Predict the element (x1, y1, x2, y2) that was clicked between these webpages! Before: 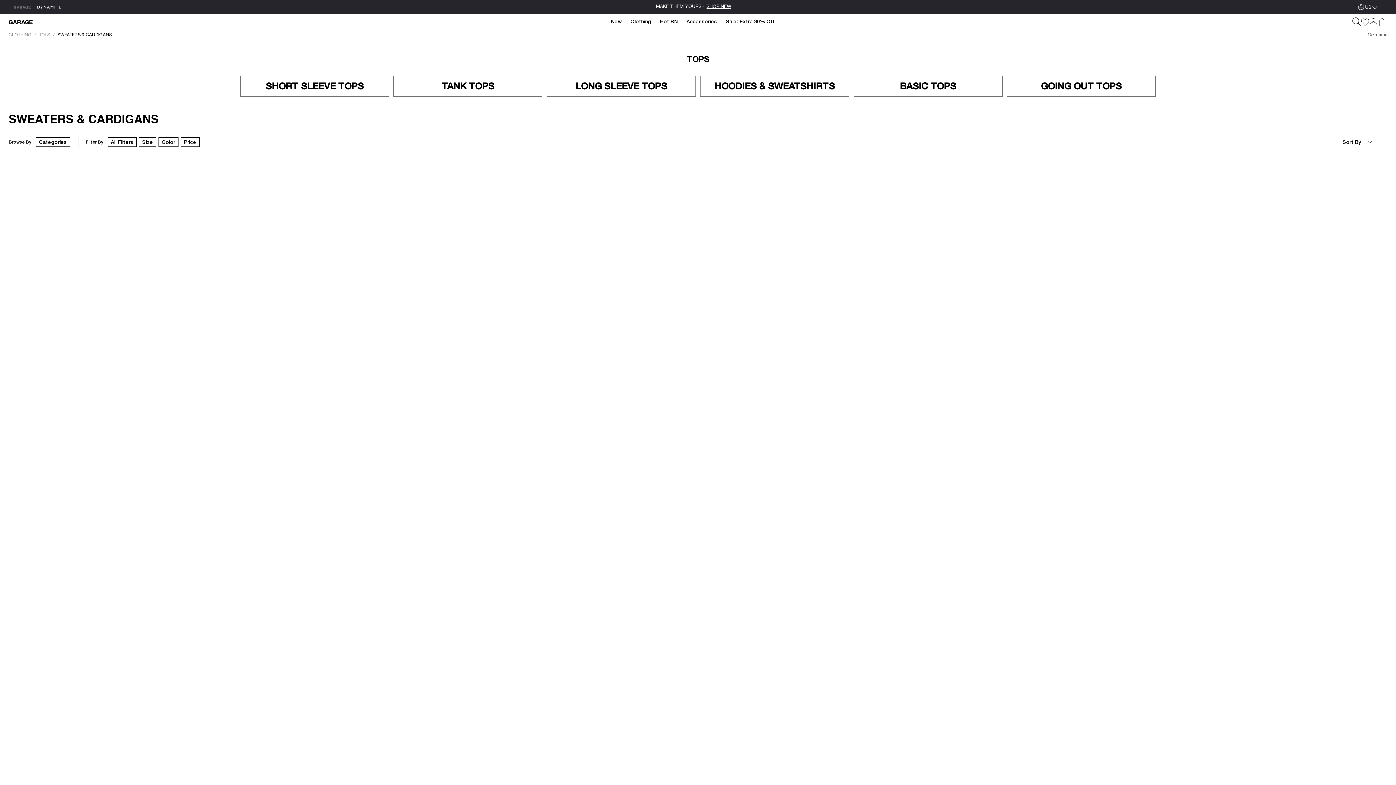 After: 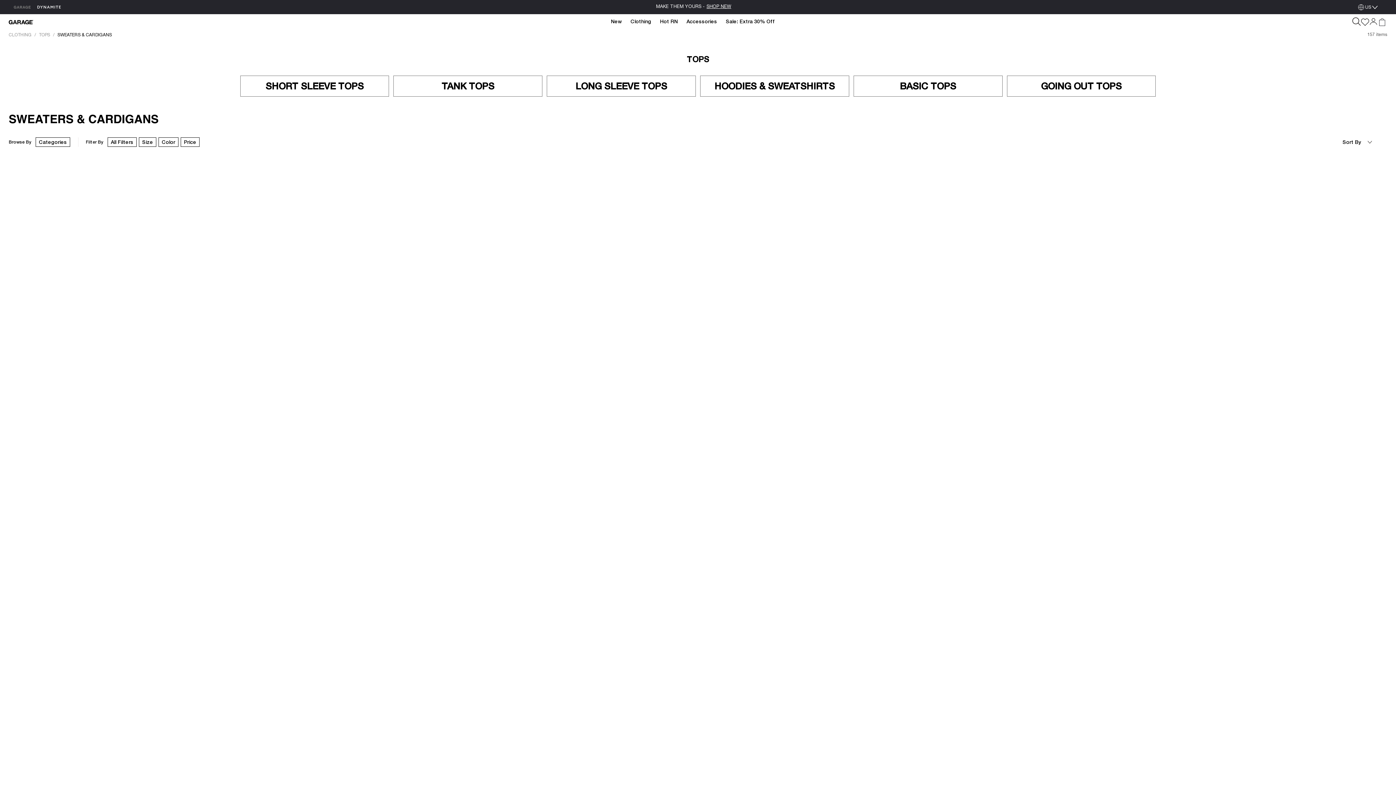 Action: bbox: (57, 32, 114, 37) label: Sweaters & Cardigans